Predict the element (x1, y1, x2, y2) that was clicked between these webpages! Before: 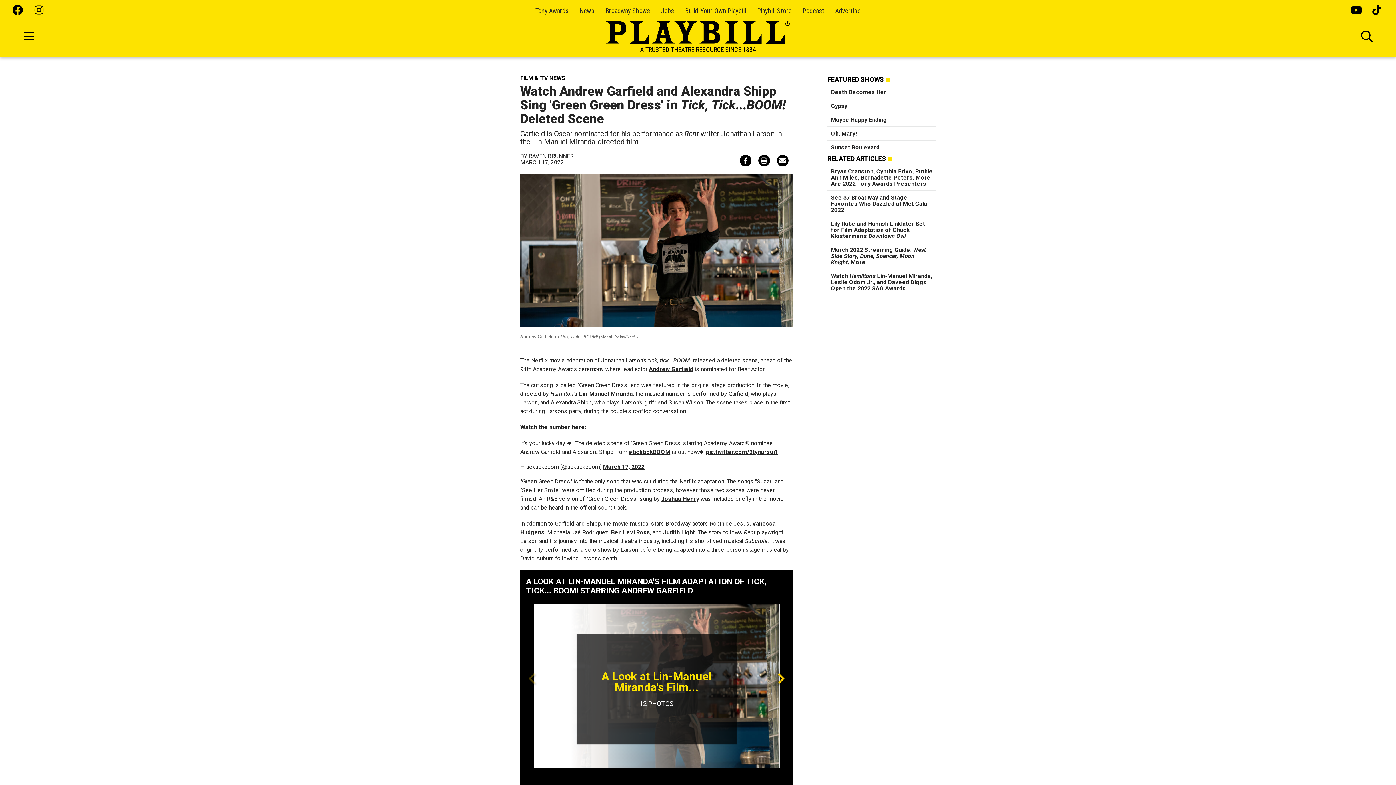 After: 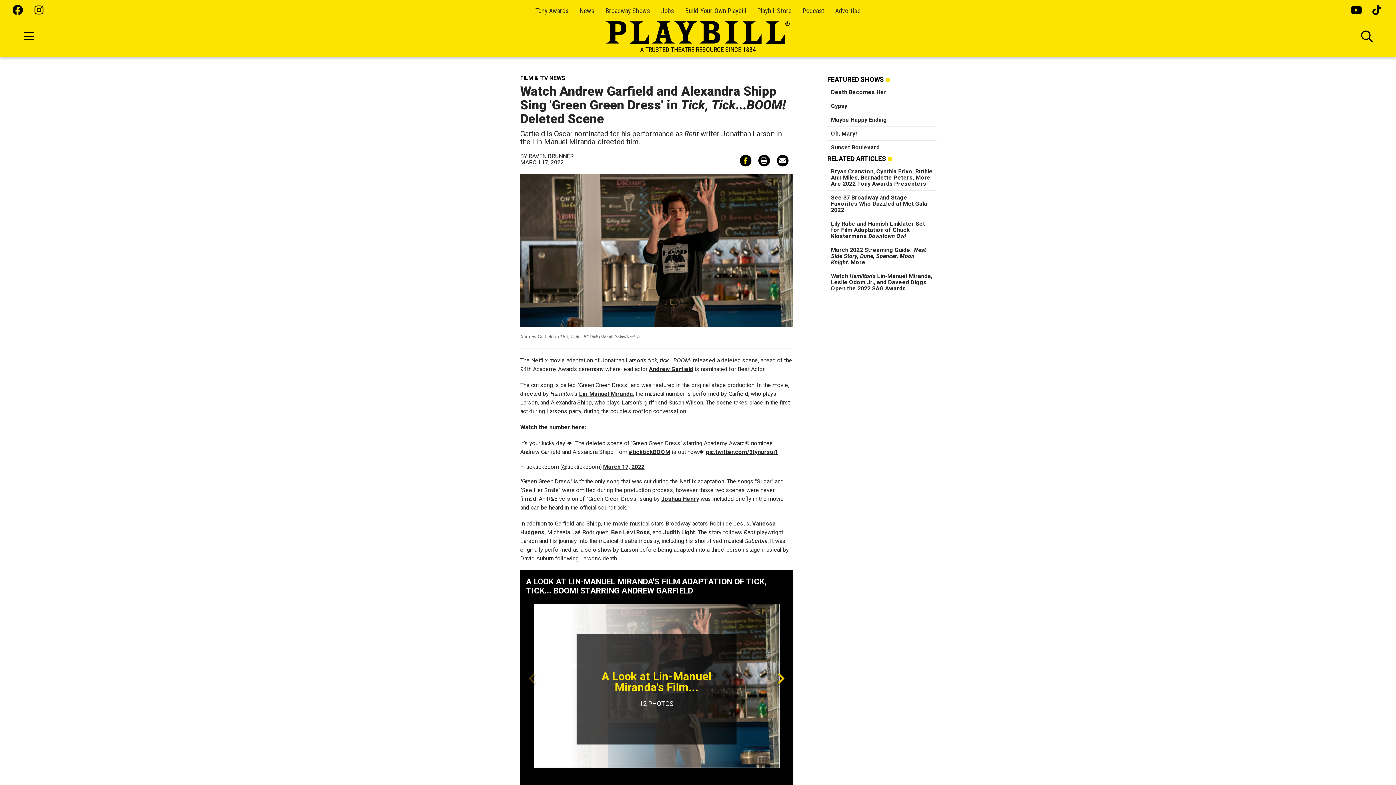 Action: bbox: (739, 154, 751, 166)